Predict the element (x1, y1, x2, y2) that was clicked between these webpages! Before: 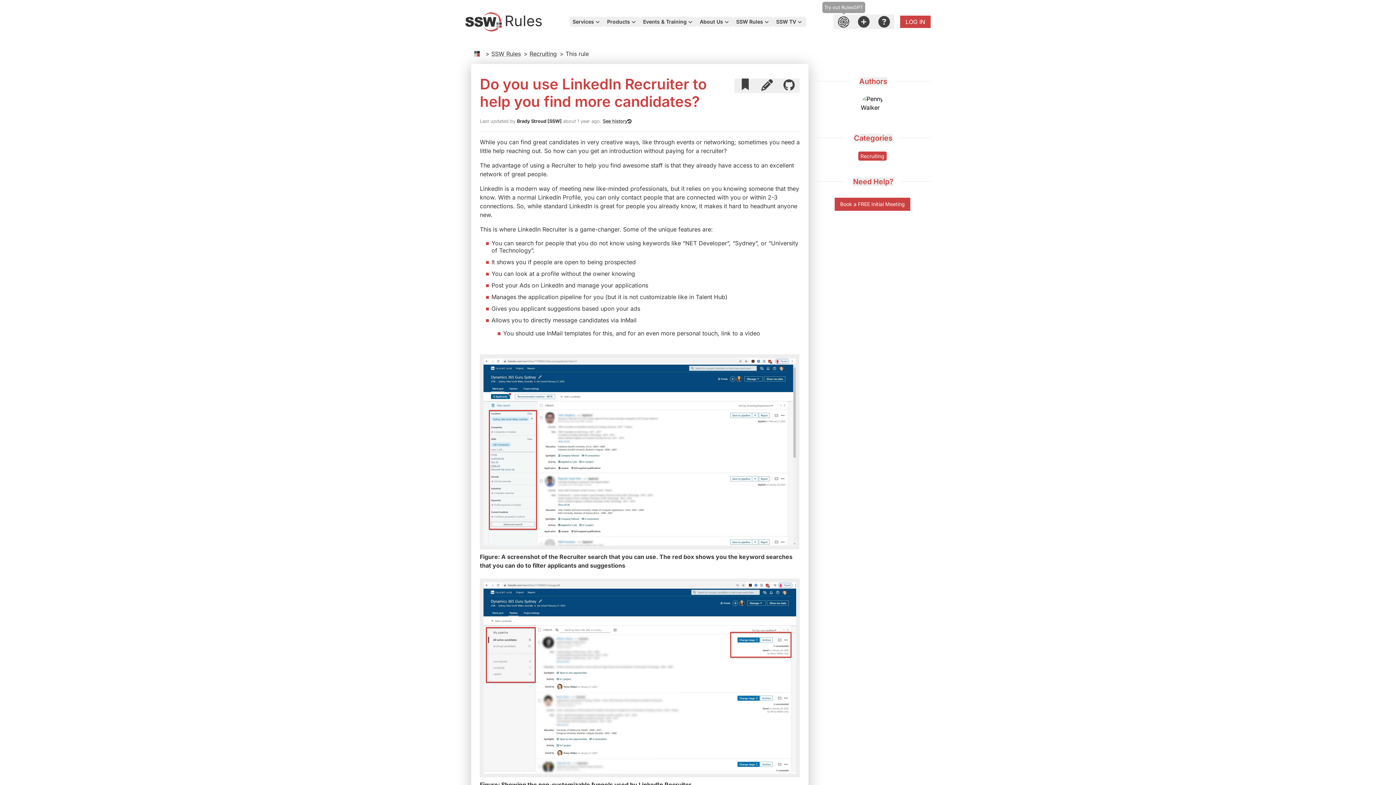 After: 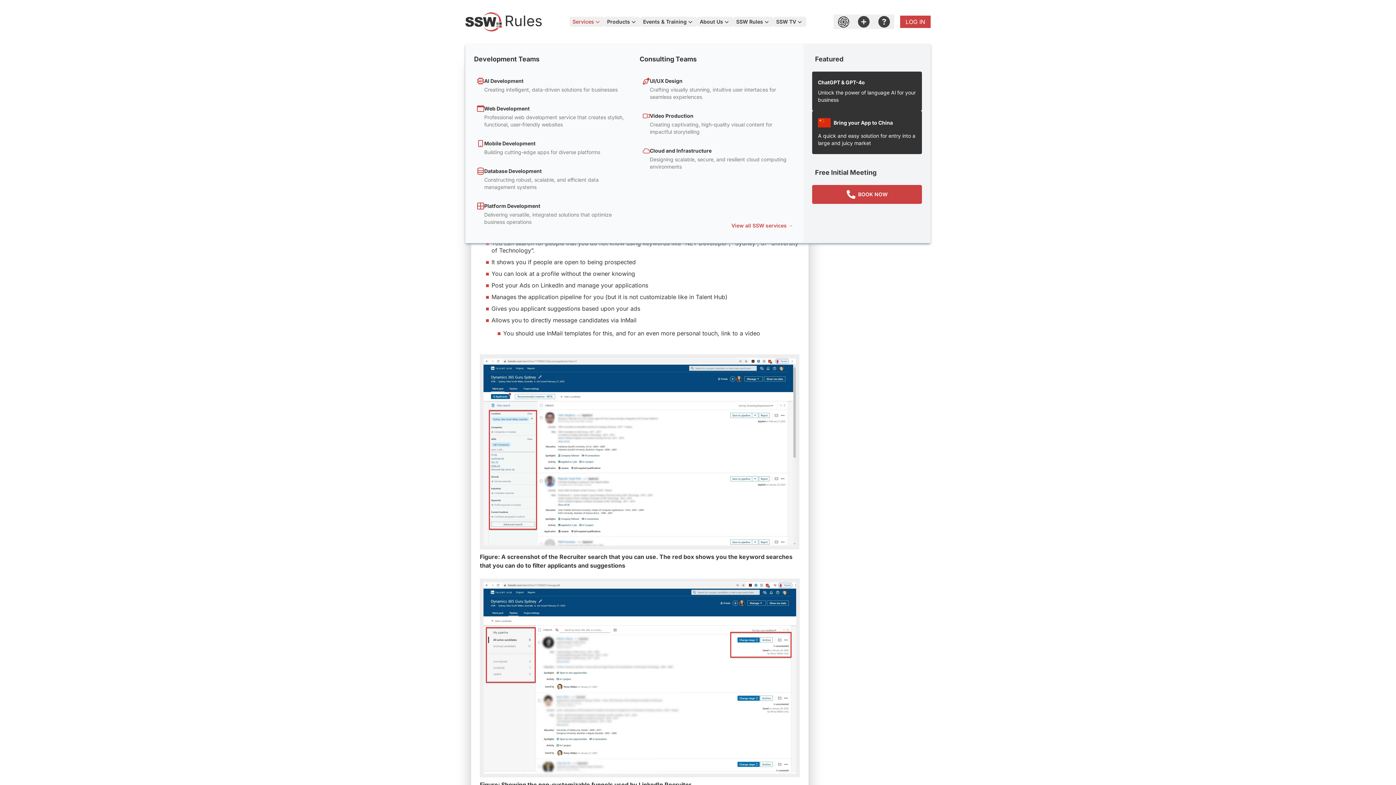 Action: bbox: (569, 16, 604, 26) label: Services
chevronDown